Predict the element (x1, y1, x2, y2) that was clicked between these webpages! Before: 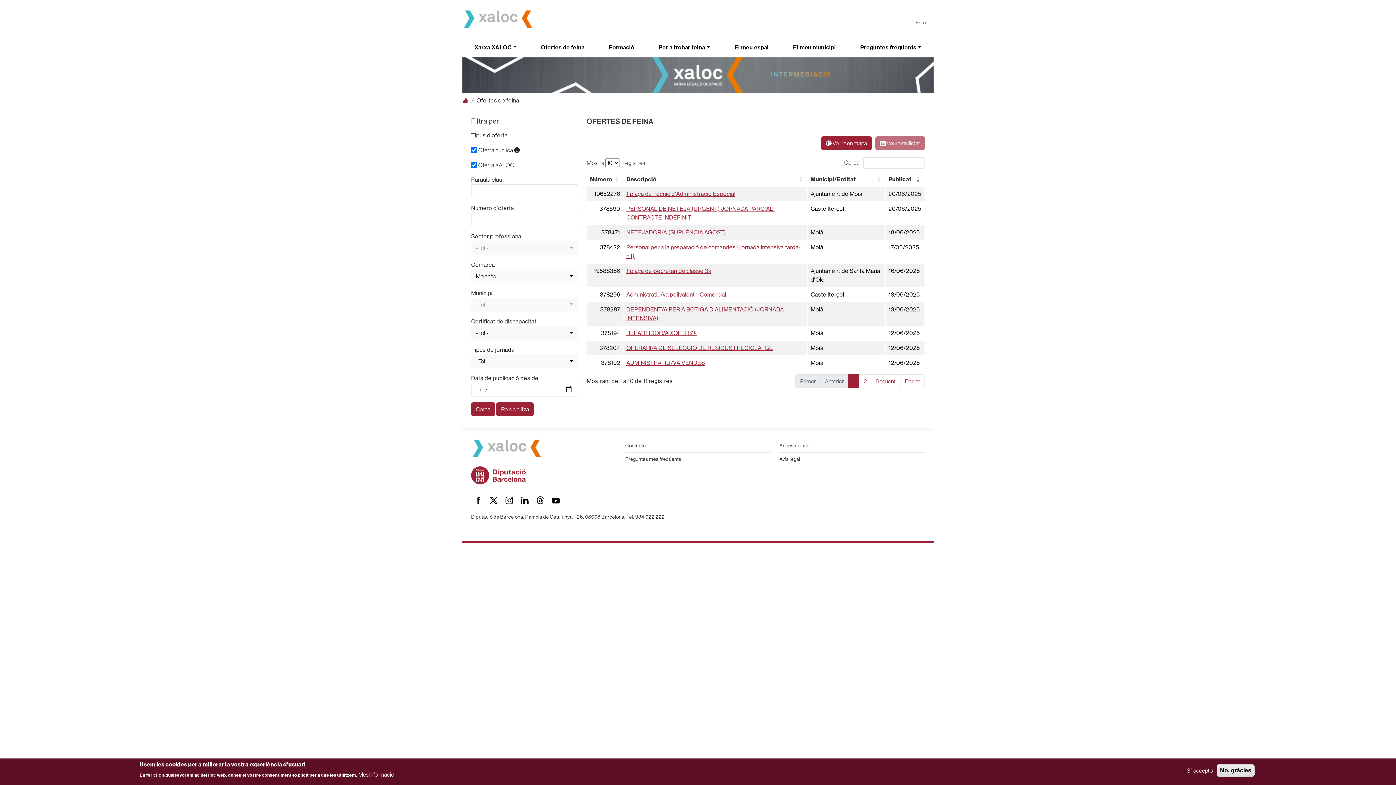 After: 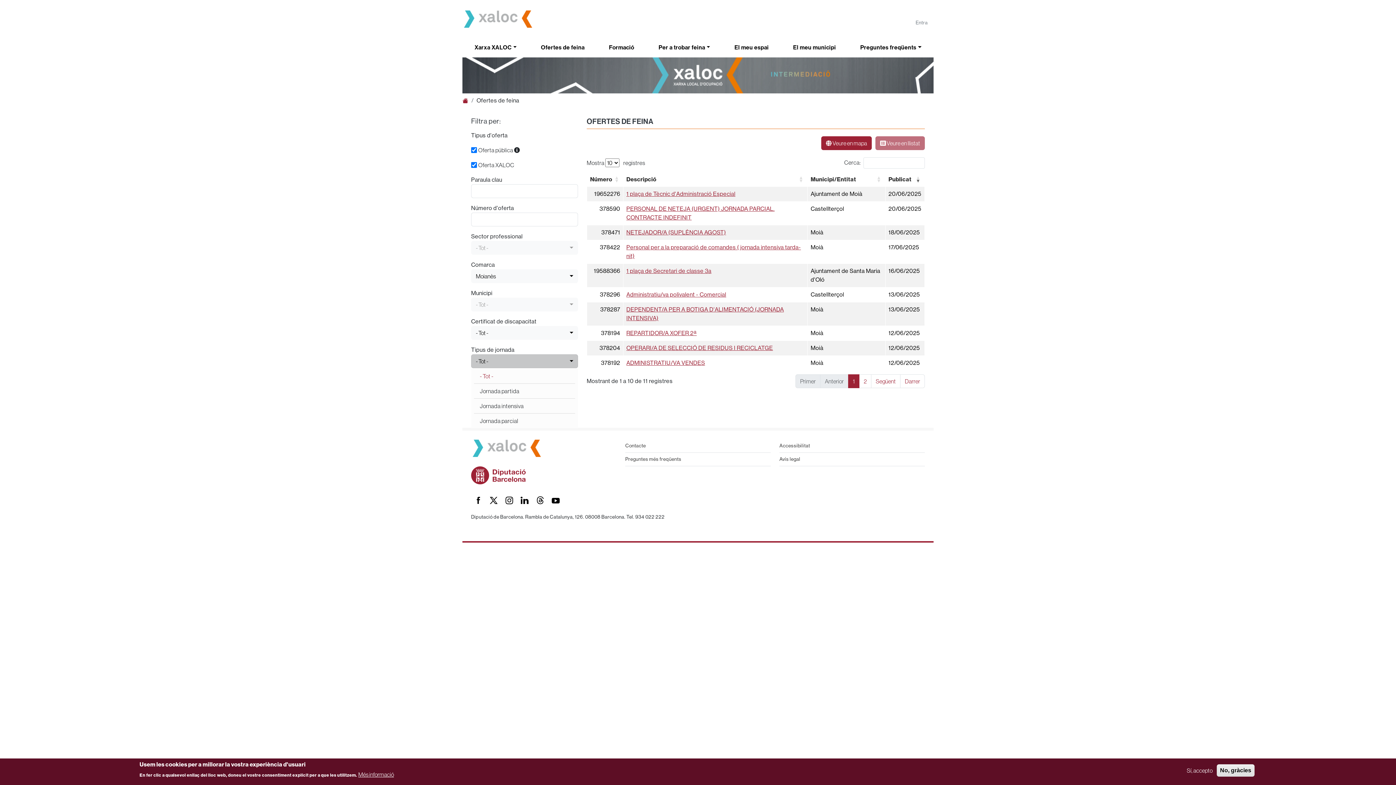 Action: bbox: (471, 354, 578, 368) label: - Tot -